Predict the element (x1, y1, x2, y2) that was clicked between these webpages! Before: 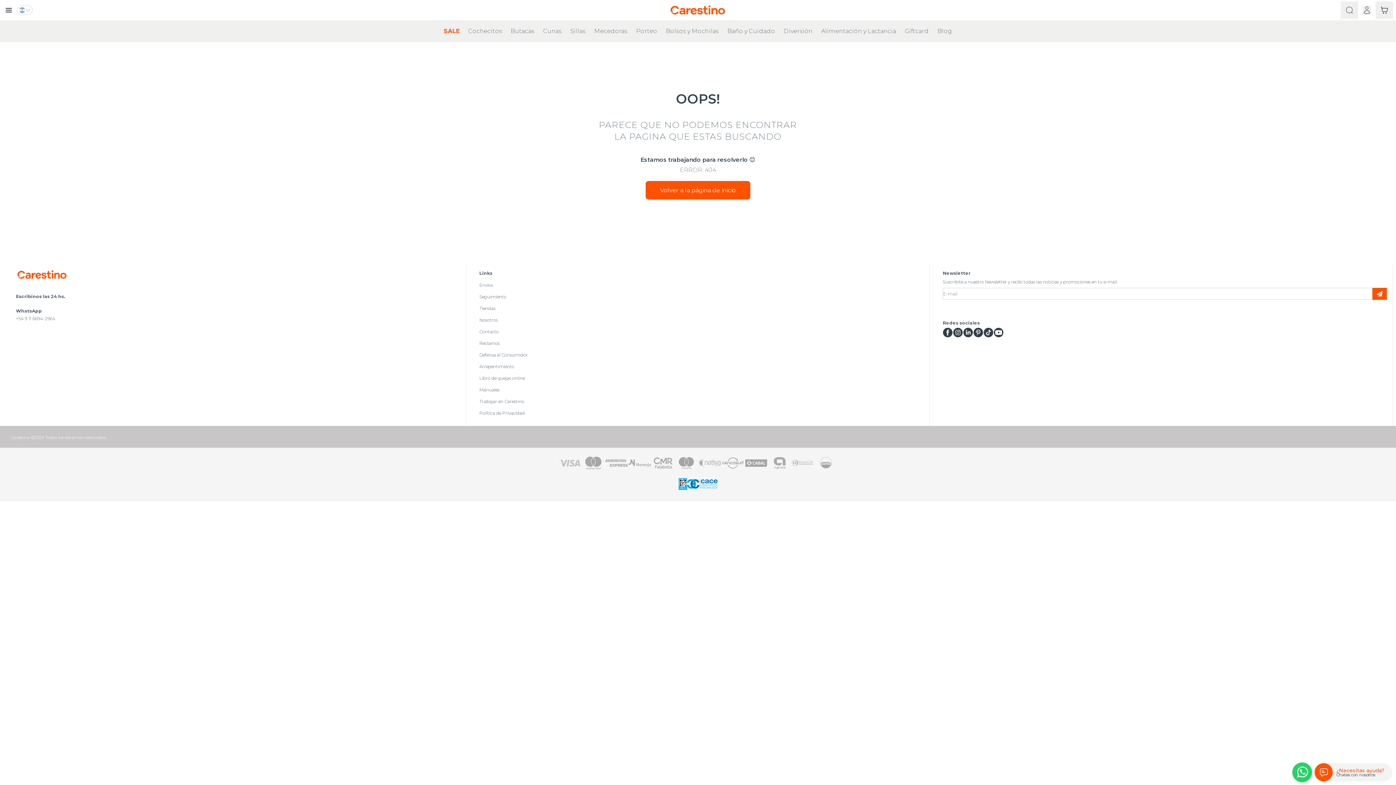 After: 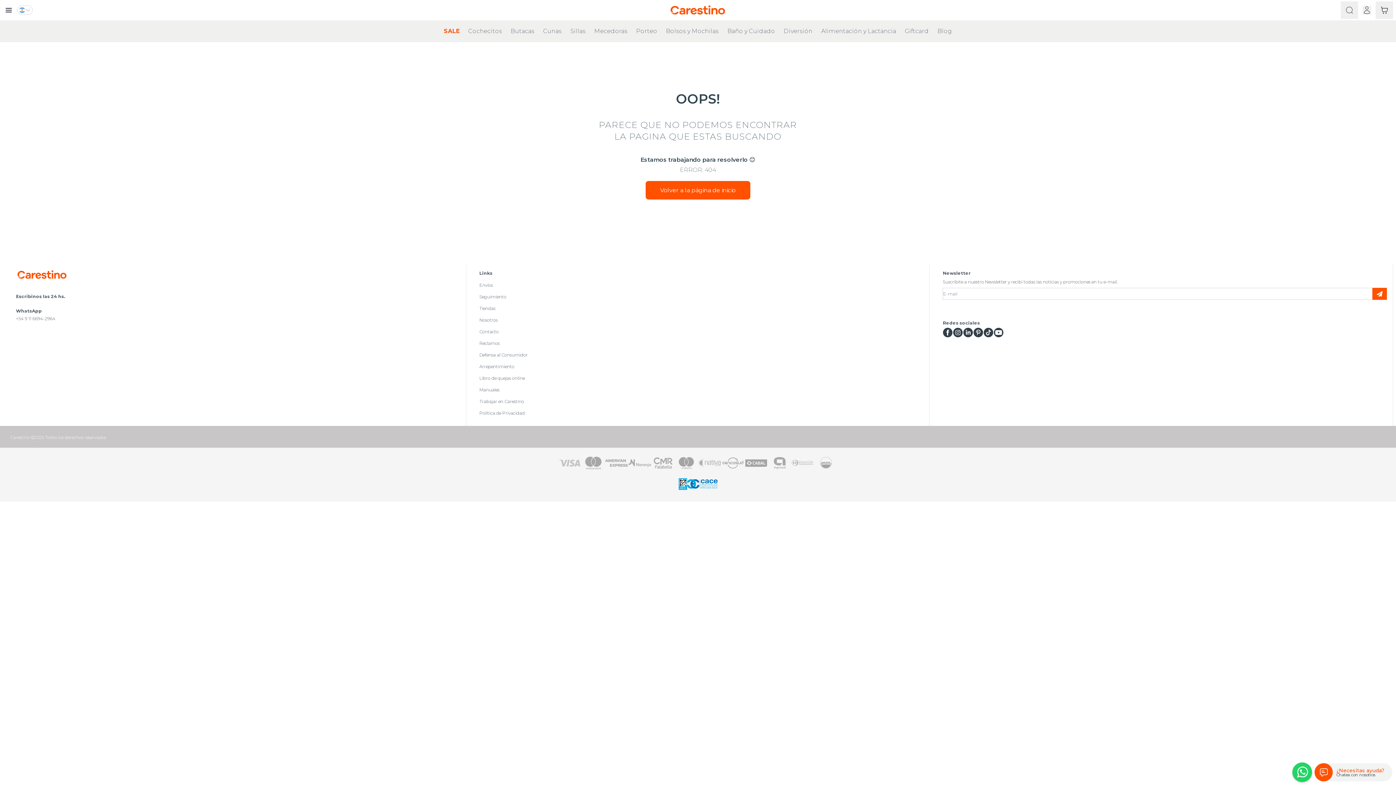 Action: bbox: (953, 327, 963, 337)